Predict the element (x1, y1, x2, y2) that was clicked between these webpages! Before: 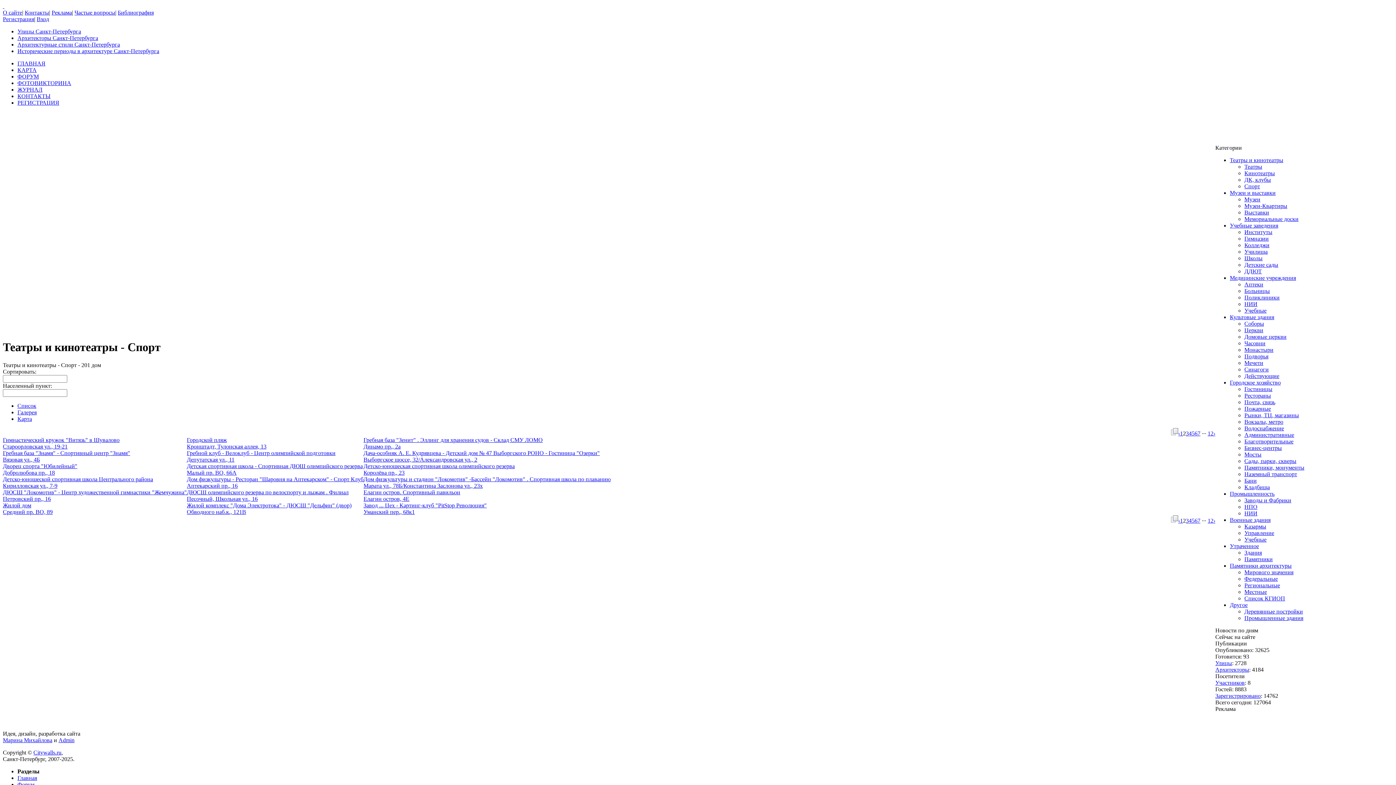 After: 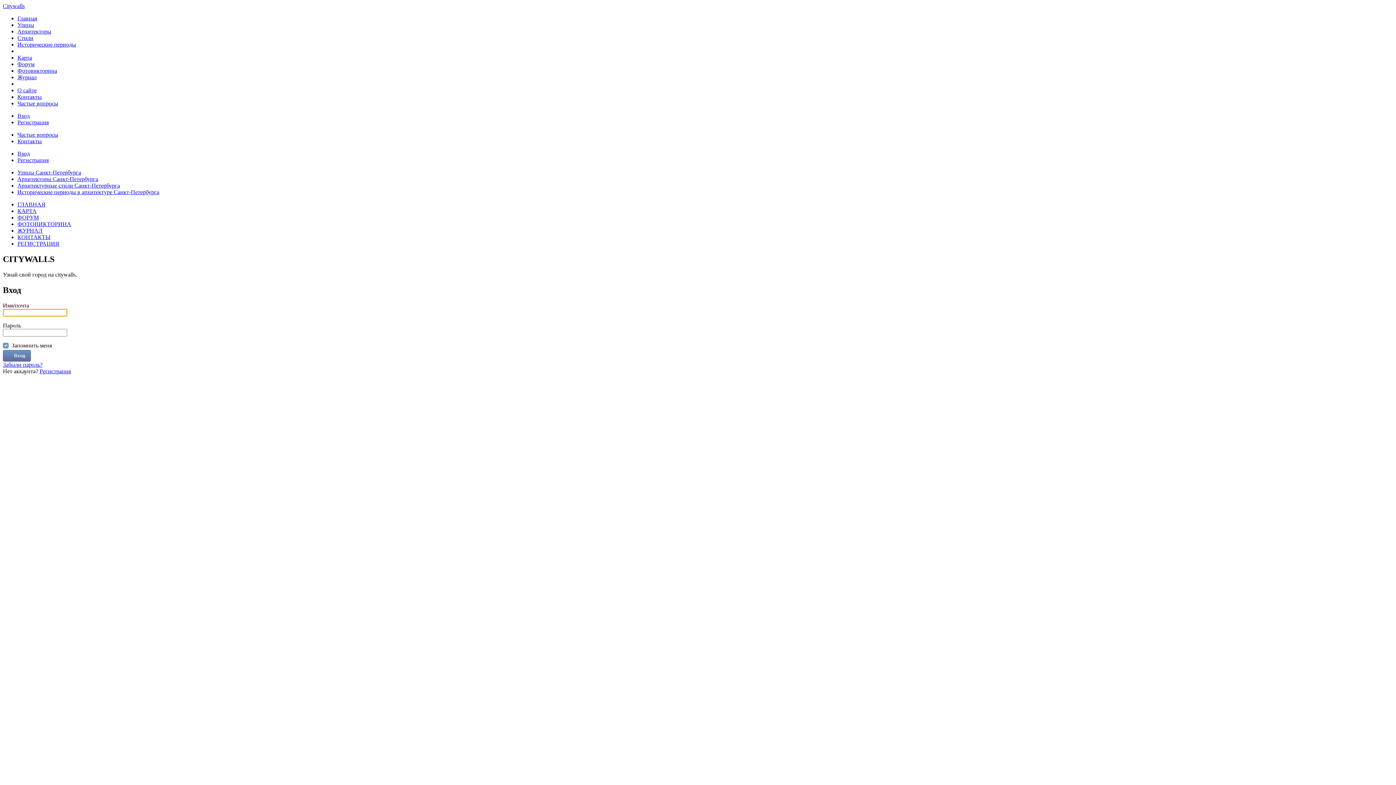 Action: label: Участников bbox: (1215, 680, 1245, 686)